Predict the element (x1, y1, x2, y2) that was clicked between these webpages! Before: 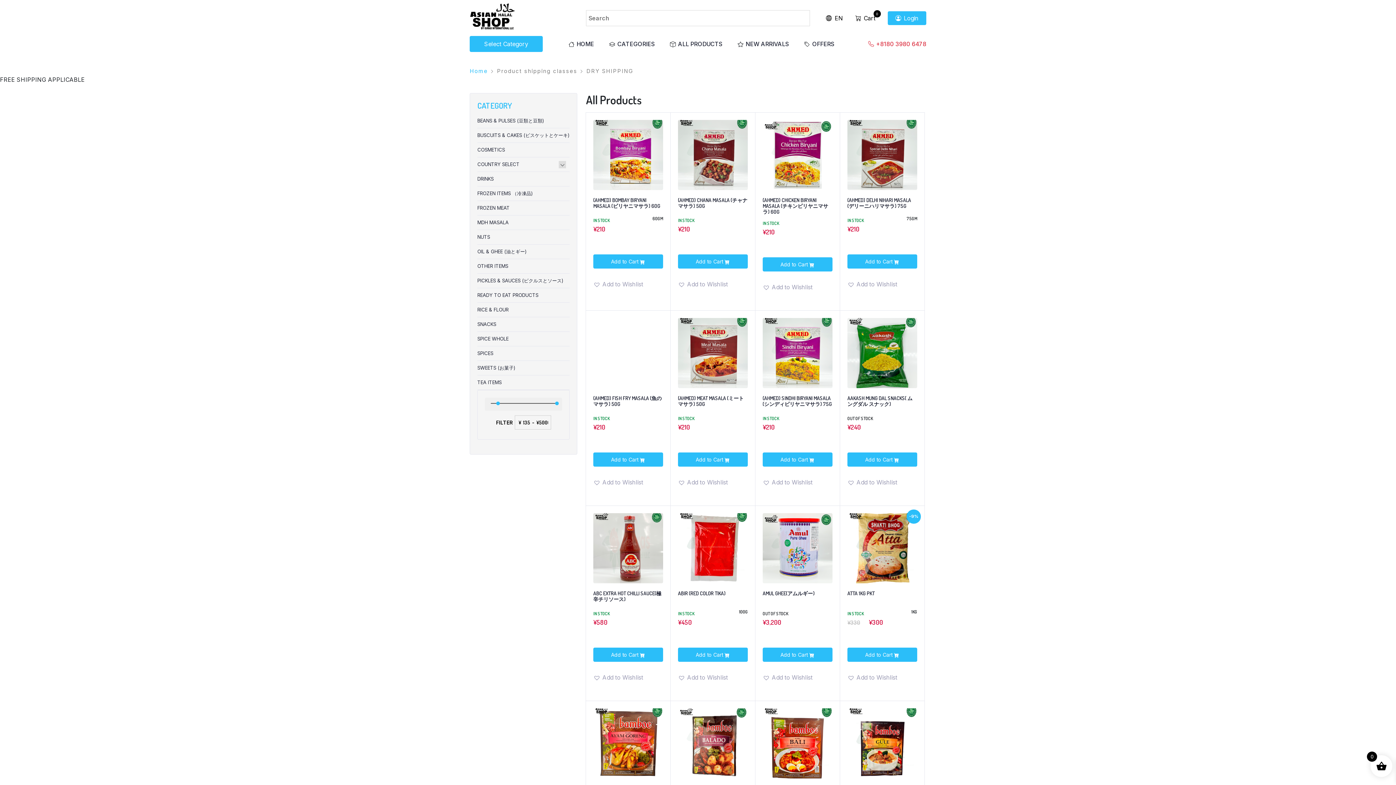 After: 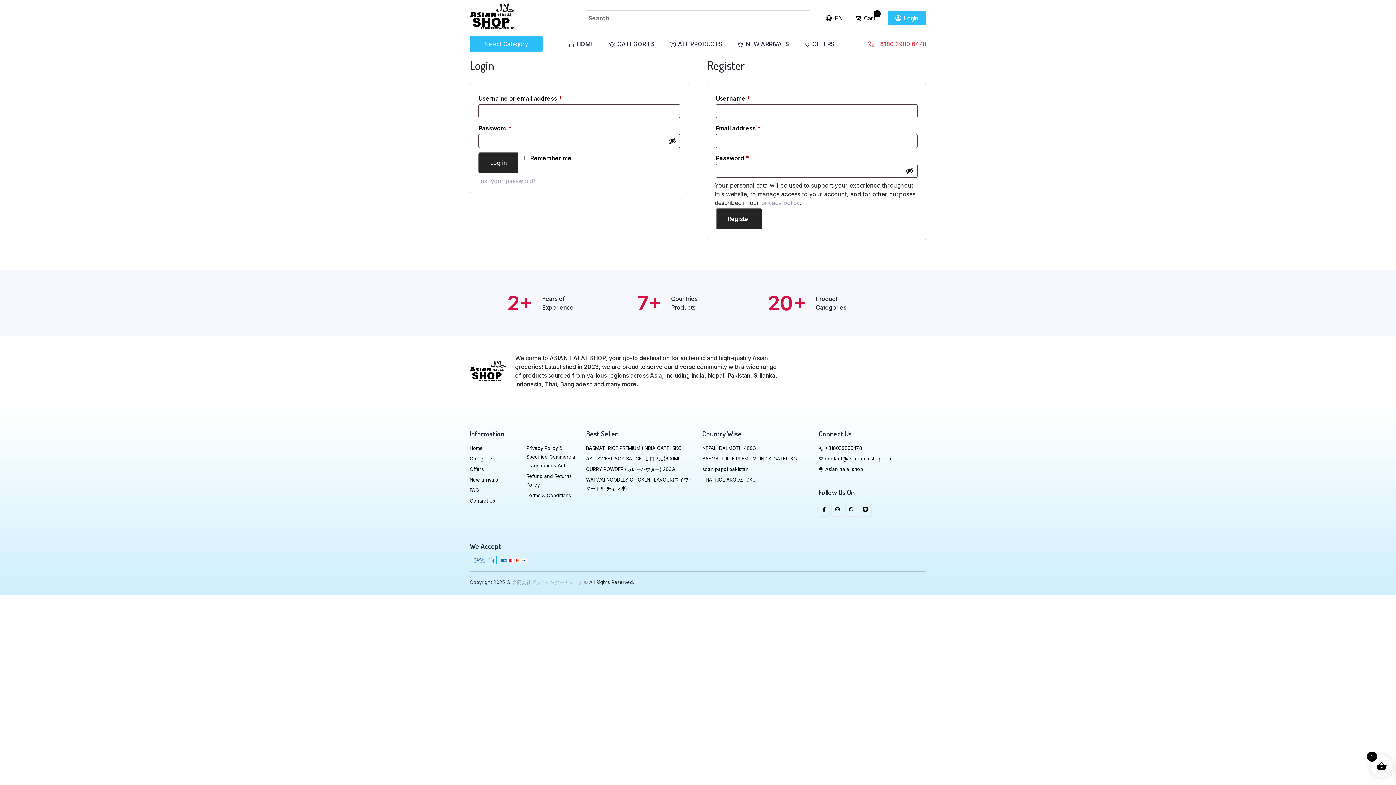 Action: bbox: (593, 280, 643, 288) label: Add to Wishlist